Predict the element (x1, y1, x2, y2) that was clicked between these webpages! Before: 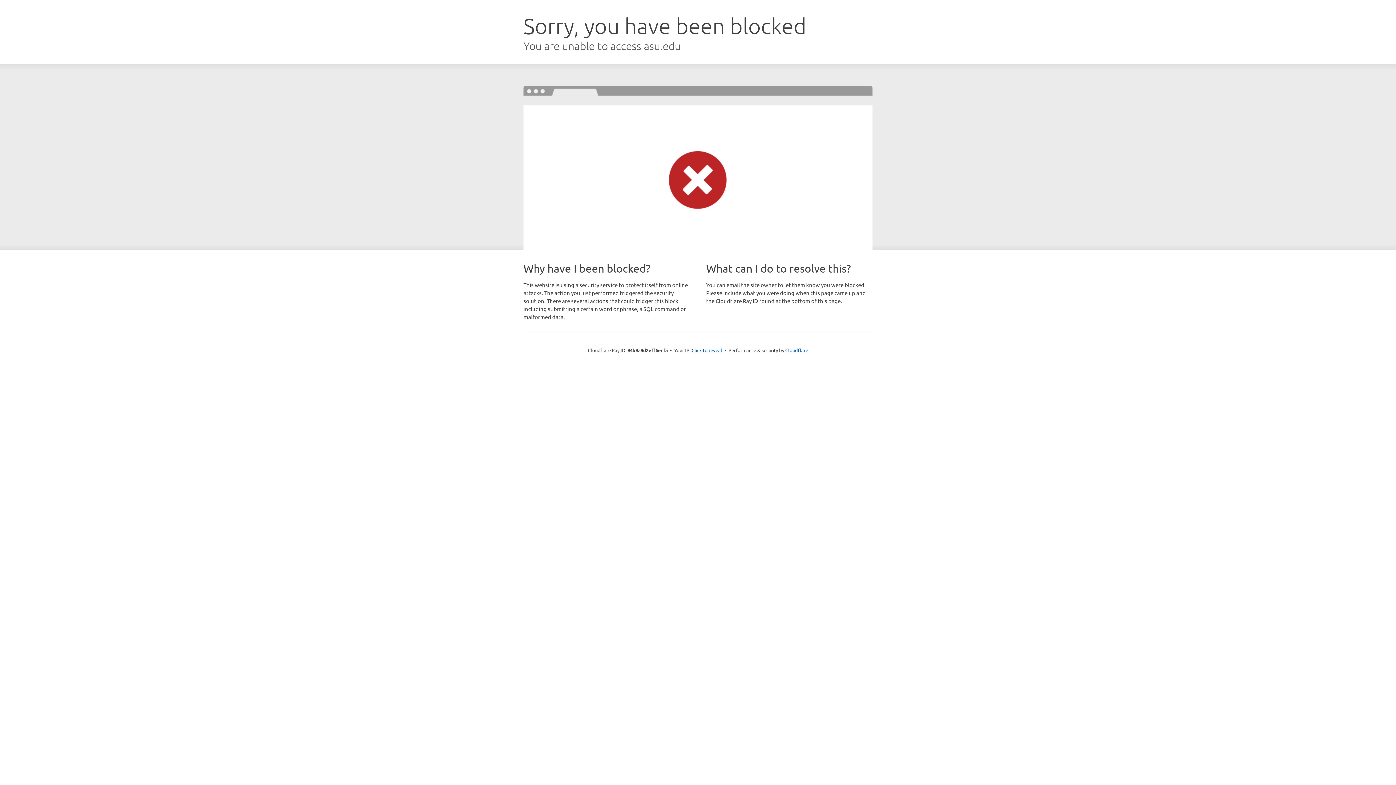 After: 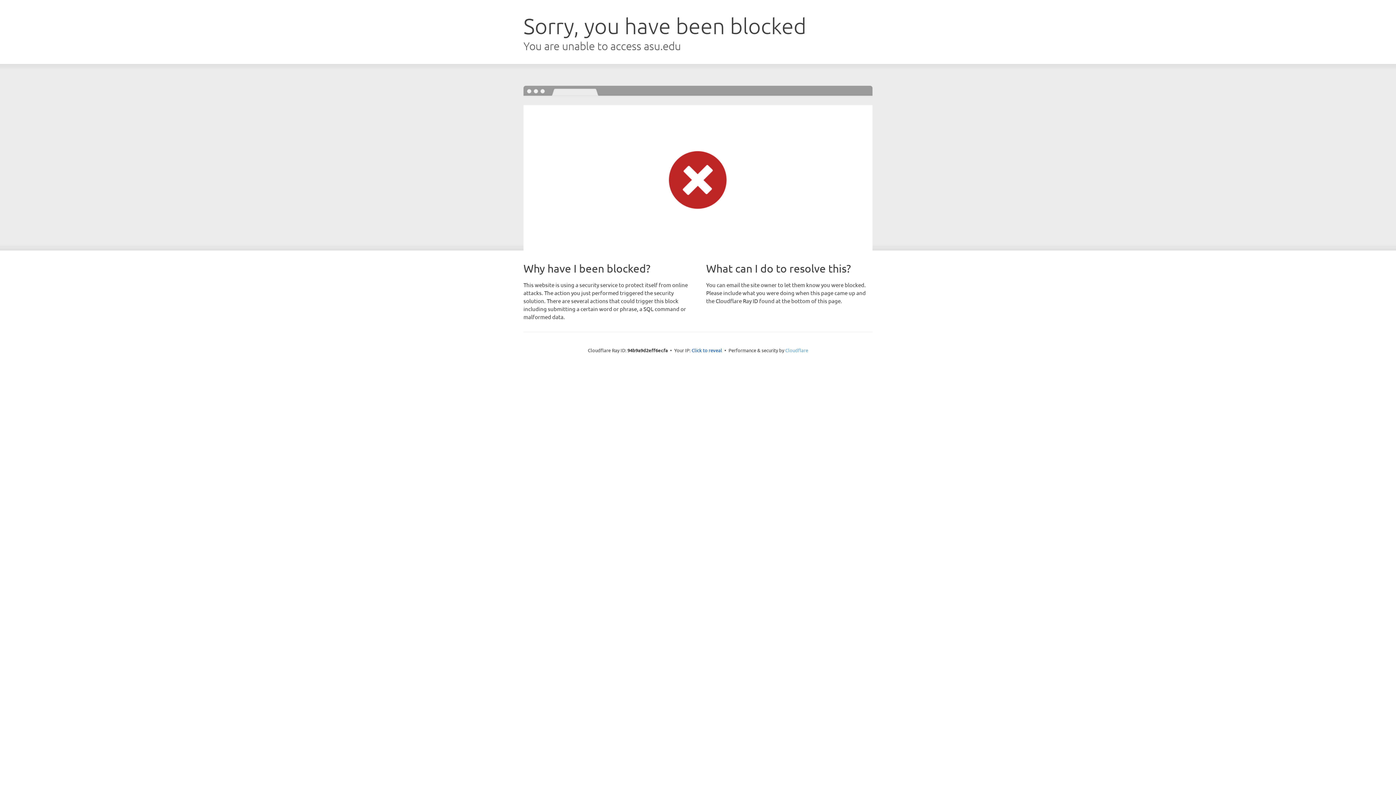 Action: bbox: (785, 347, 808, 353) label: Cloudflare